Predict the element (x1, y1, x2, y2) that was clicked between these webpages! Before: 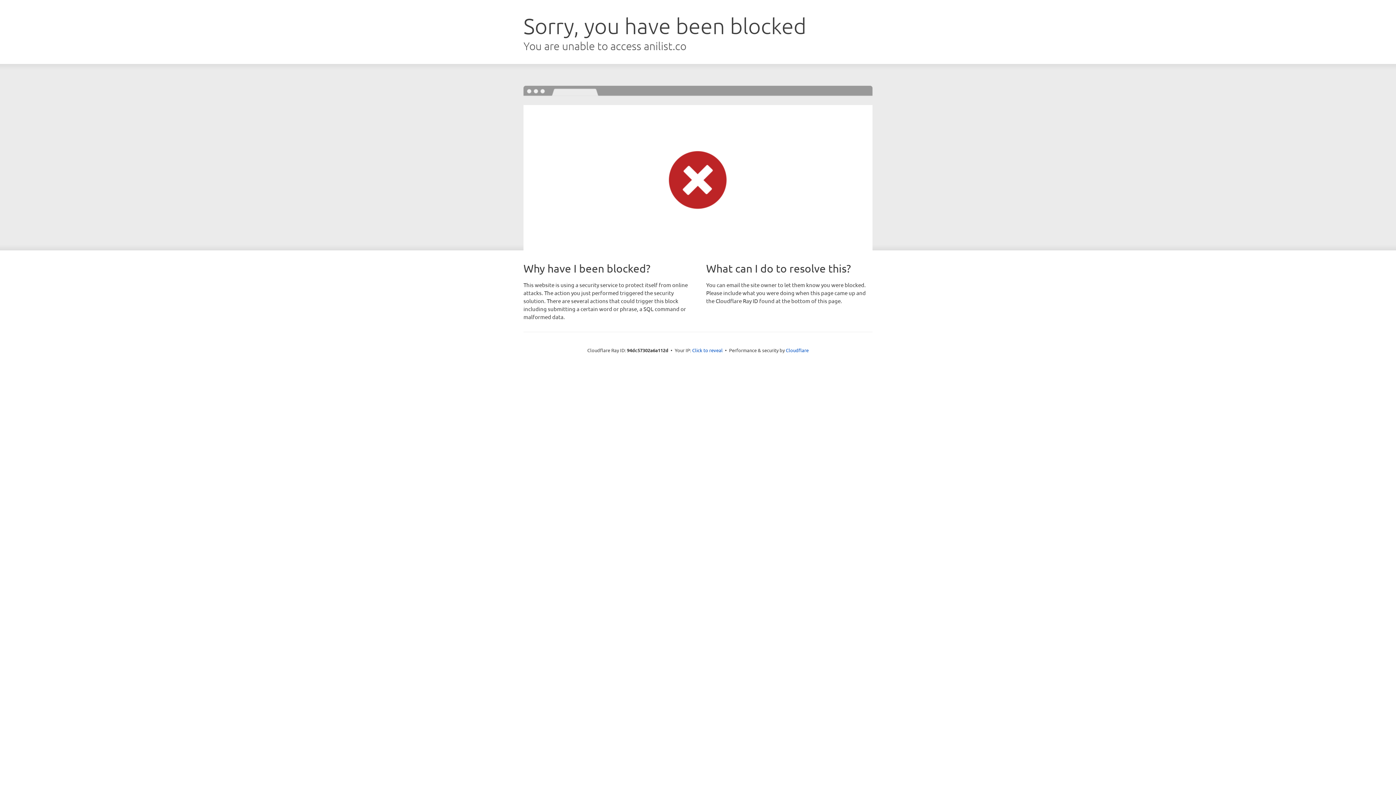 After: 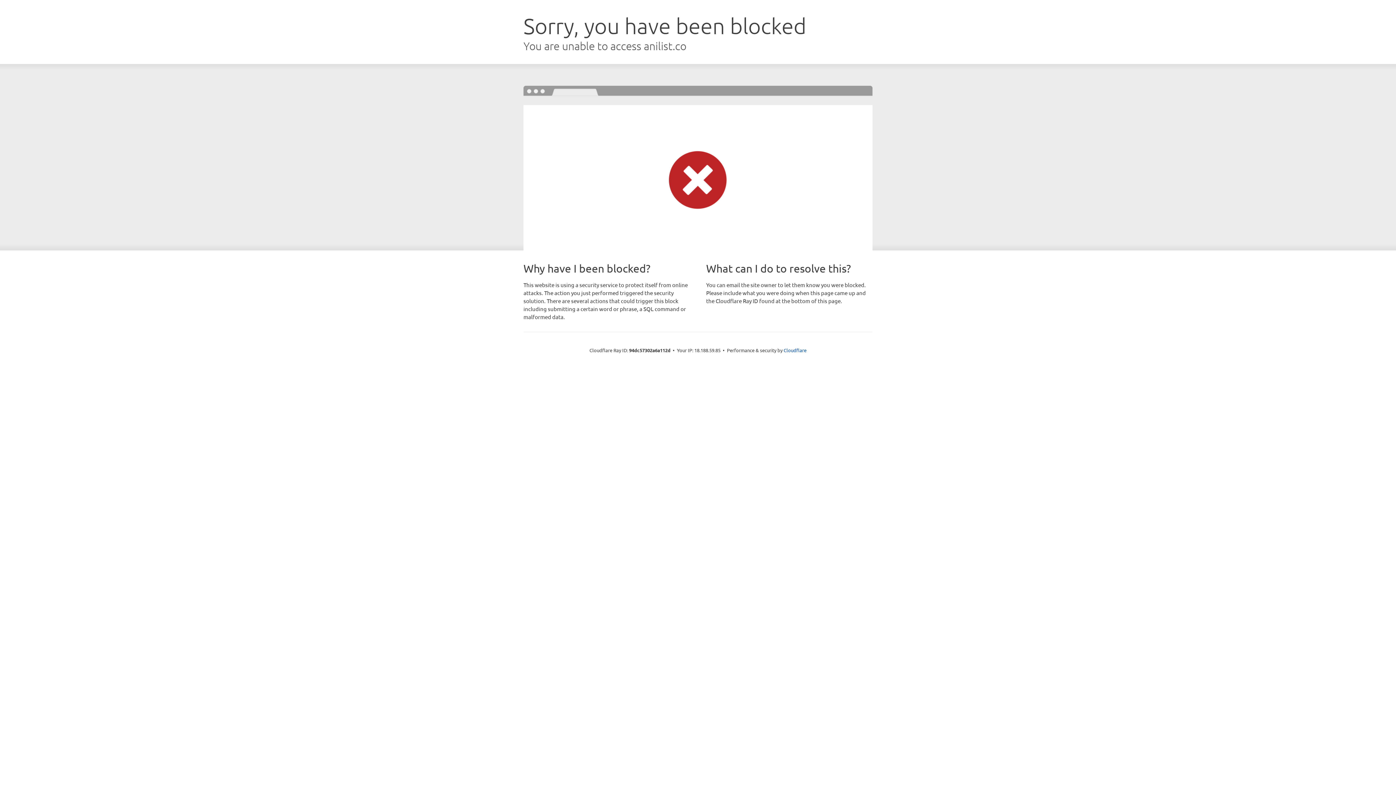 Action: label: Click to reveal bbox: (692, 346, 722, 353)